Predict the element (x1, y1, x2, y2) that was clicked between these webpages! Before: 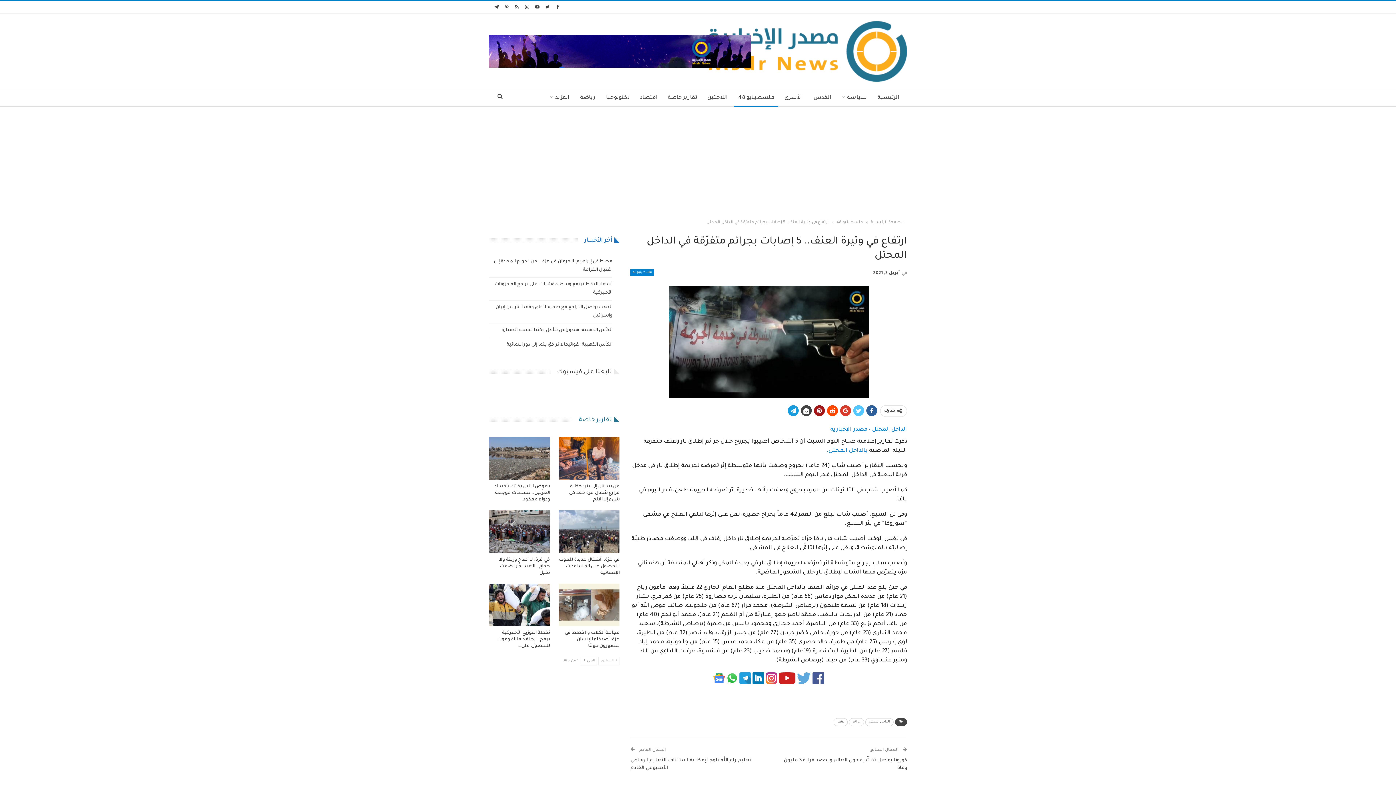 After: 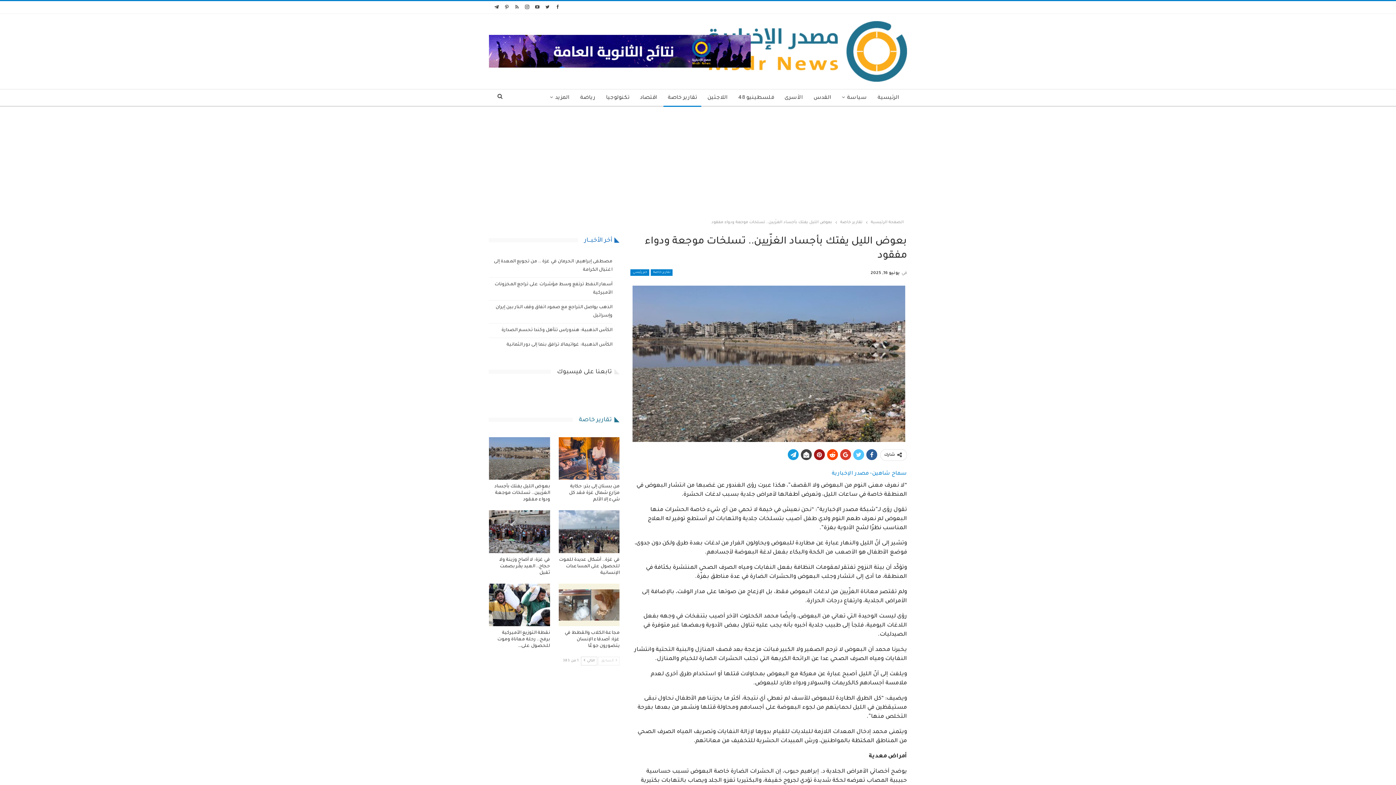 Action: label: بعوض الليل يفتك بأجساد الغزّيين.. تسلخات موجعة ودواء مفقود bbox: (494, 484, 550, 502)